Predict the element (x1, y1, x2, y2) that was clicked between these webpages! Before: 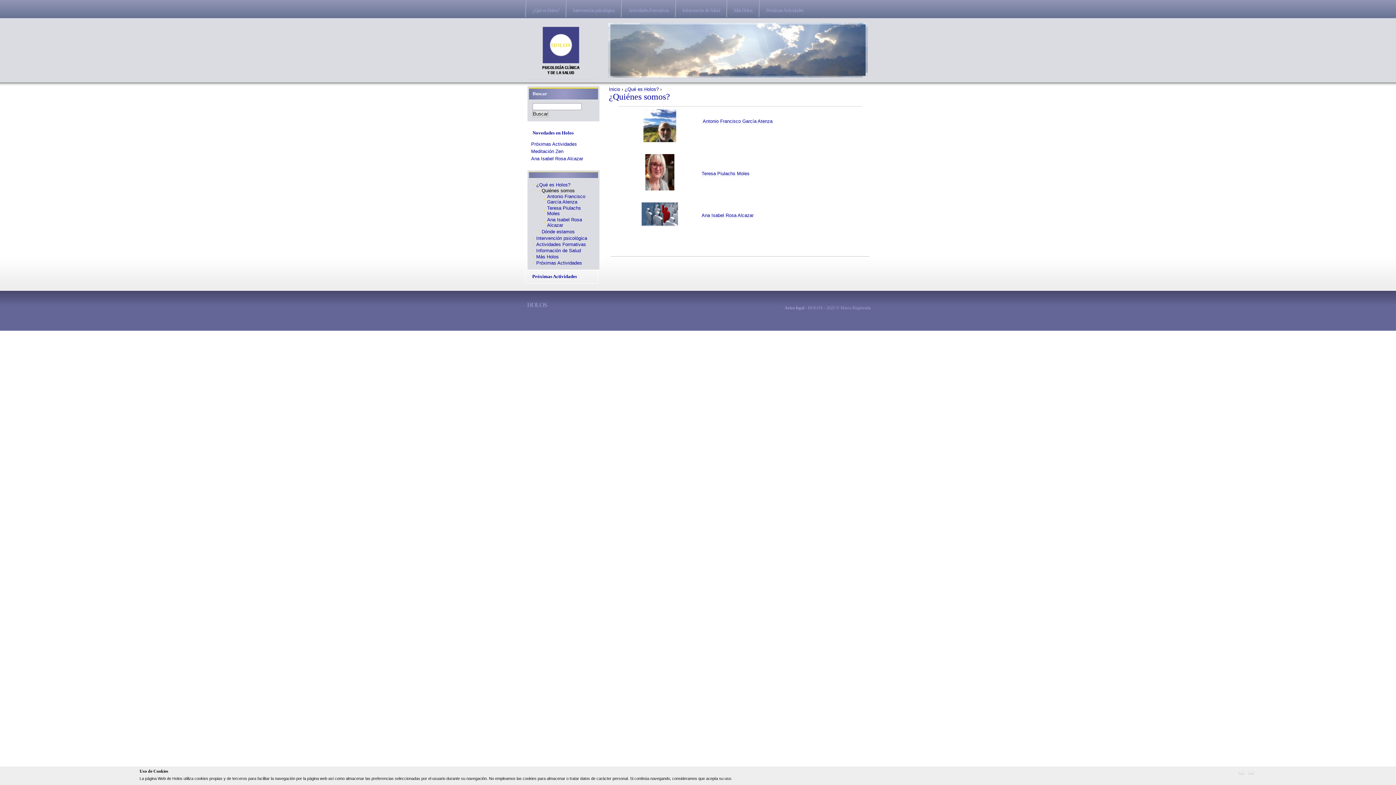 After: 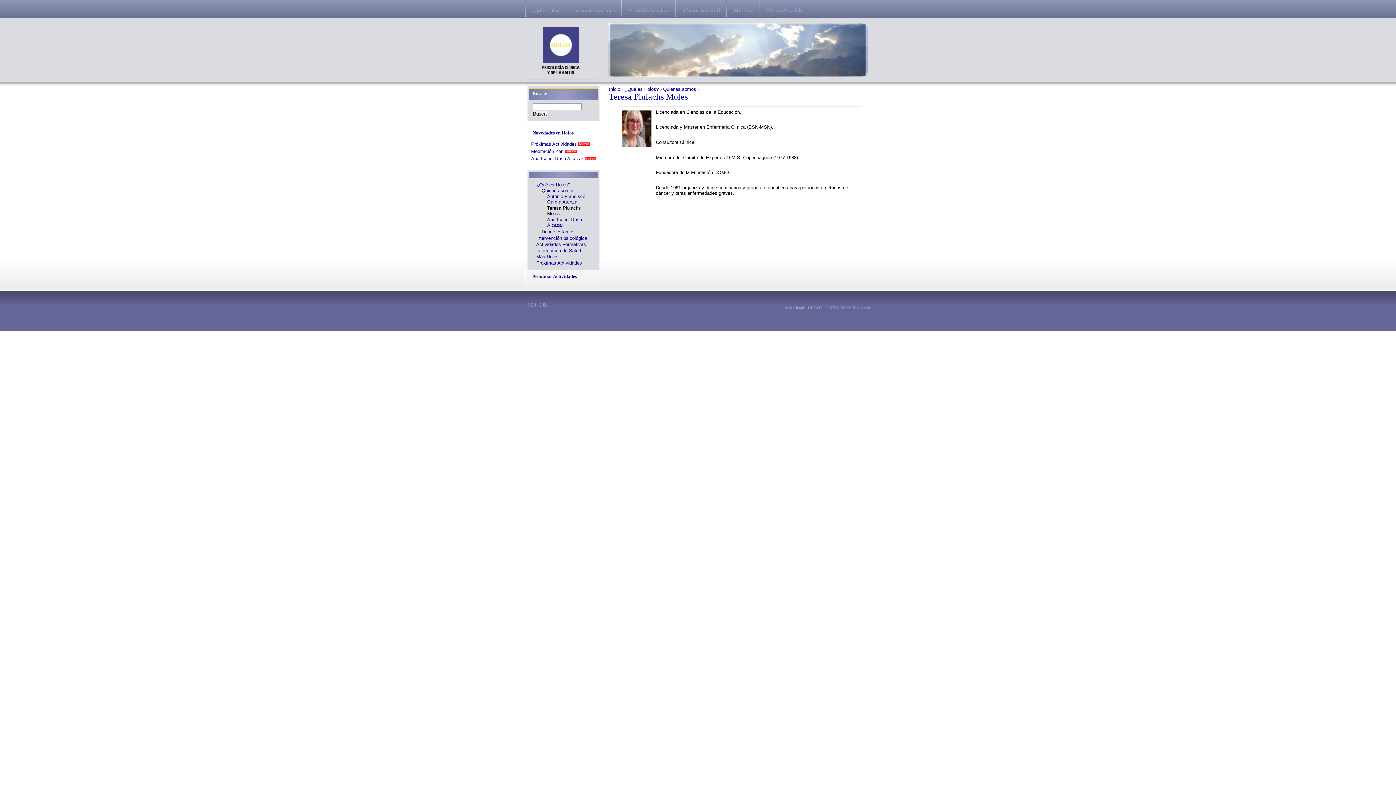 Action: bbox: (543, 205, 594, 216) label: Teresa Piulachs Moles